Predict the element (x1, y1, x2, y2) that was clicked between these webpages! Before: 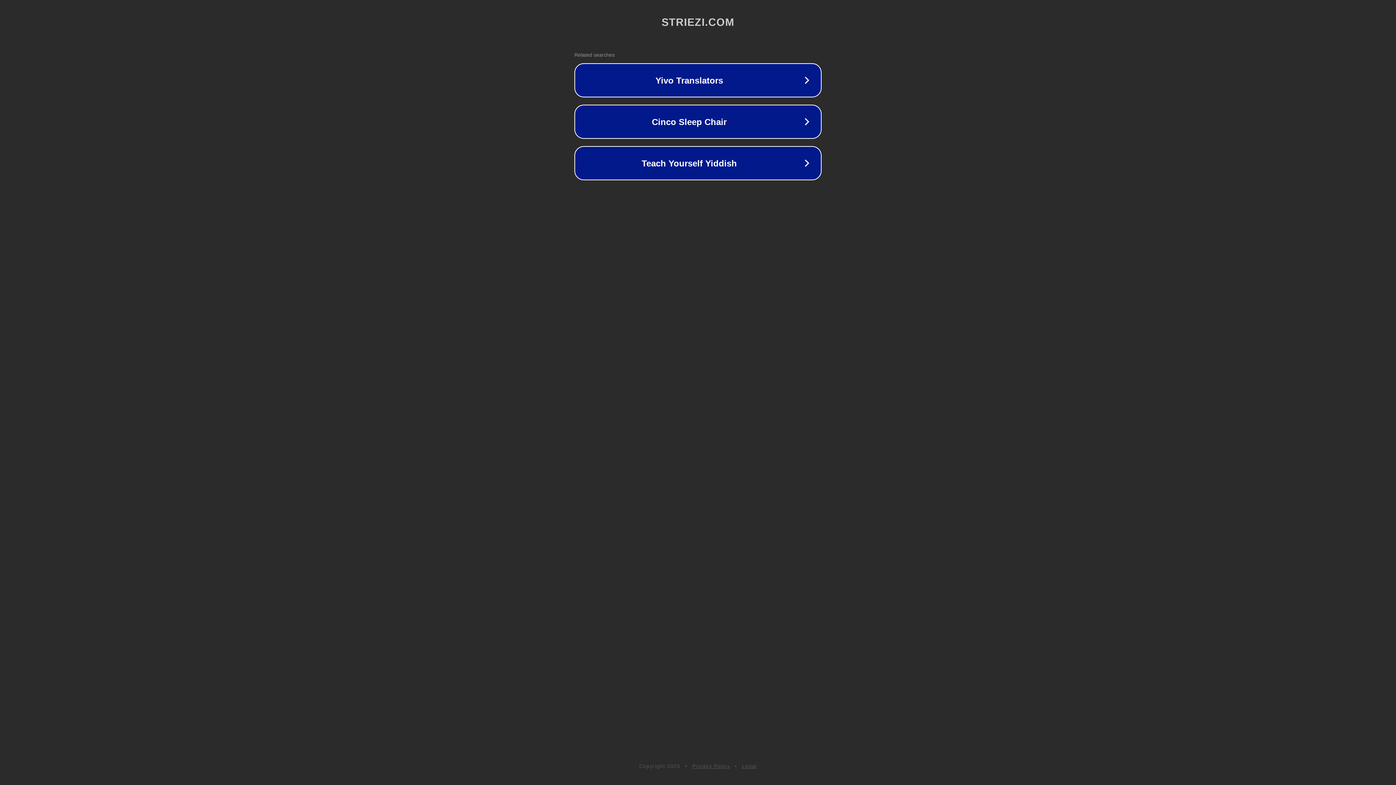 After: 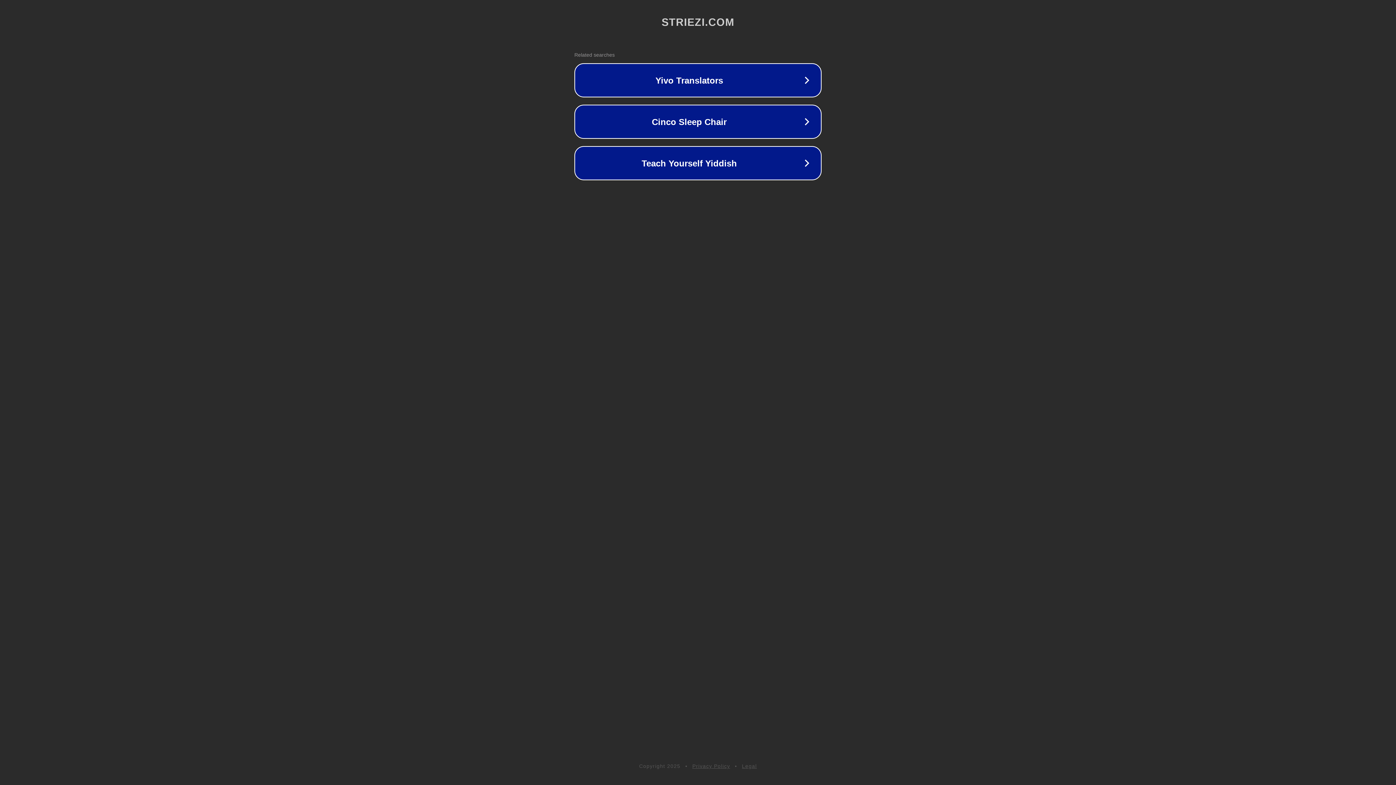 Action: bbox: (692, 763, 730, 769) label: Privacy Policy